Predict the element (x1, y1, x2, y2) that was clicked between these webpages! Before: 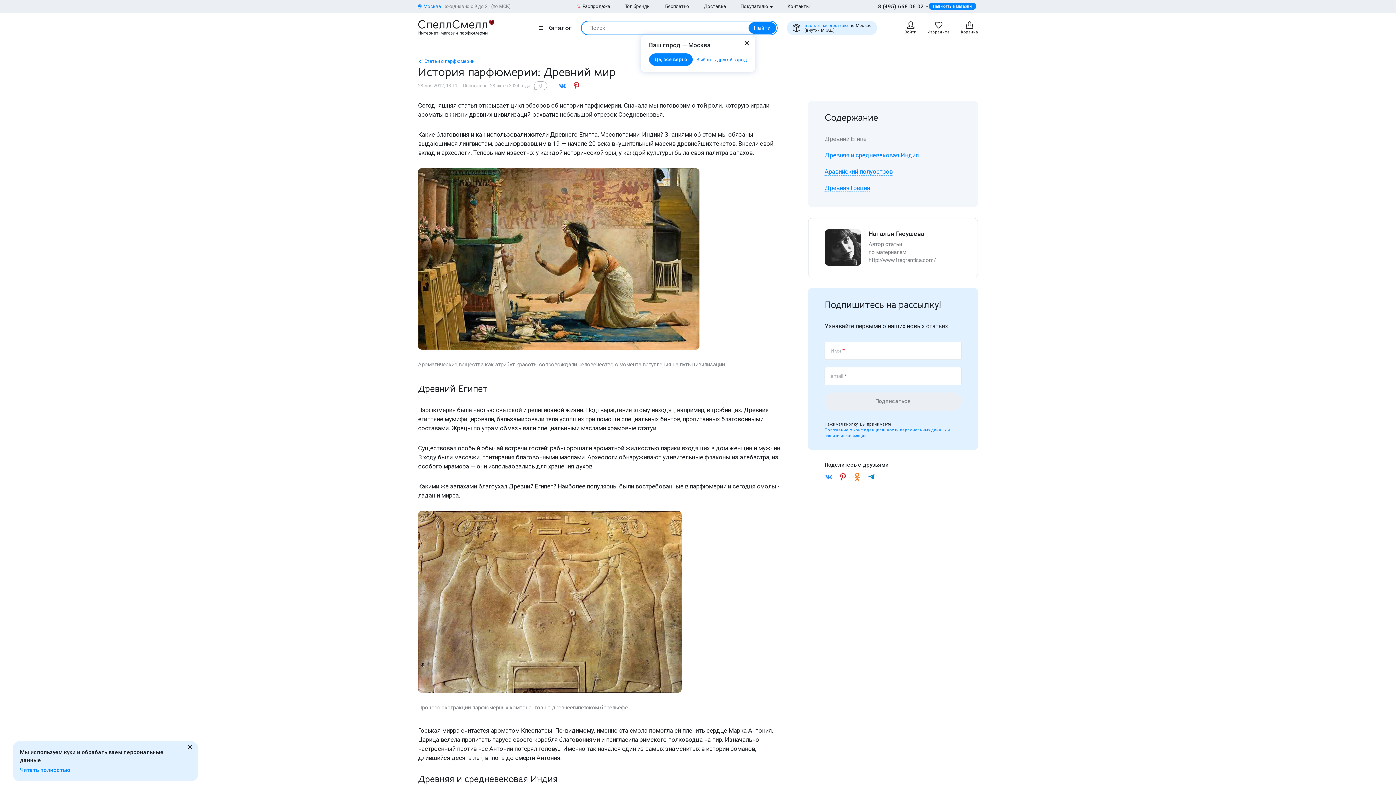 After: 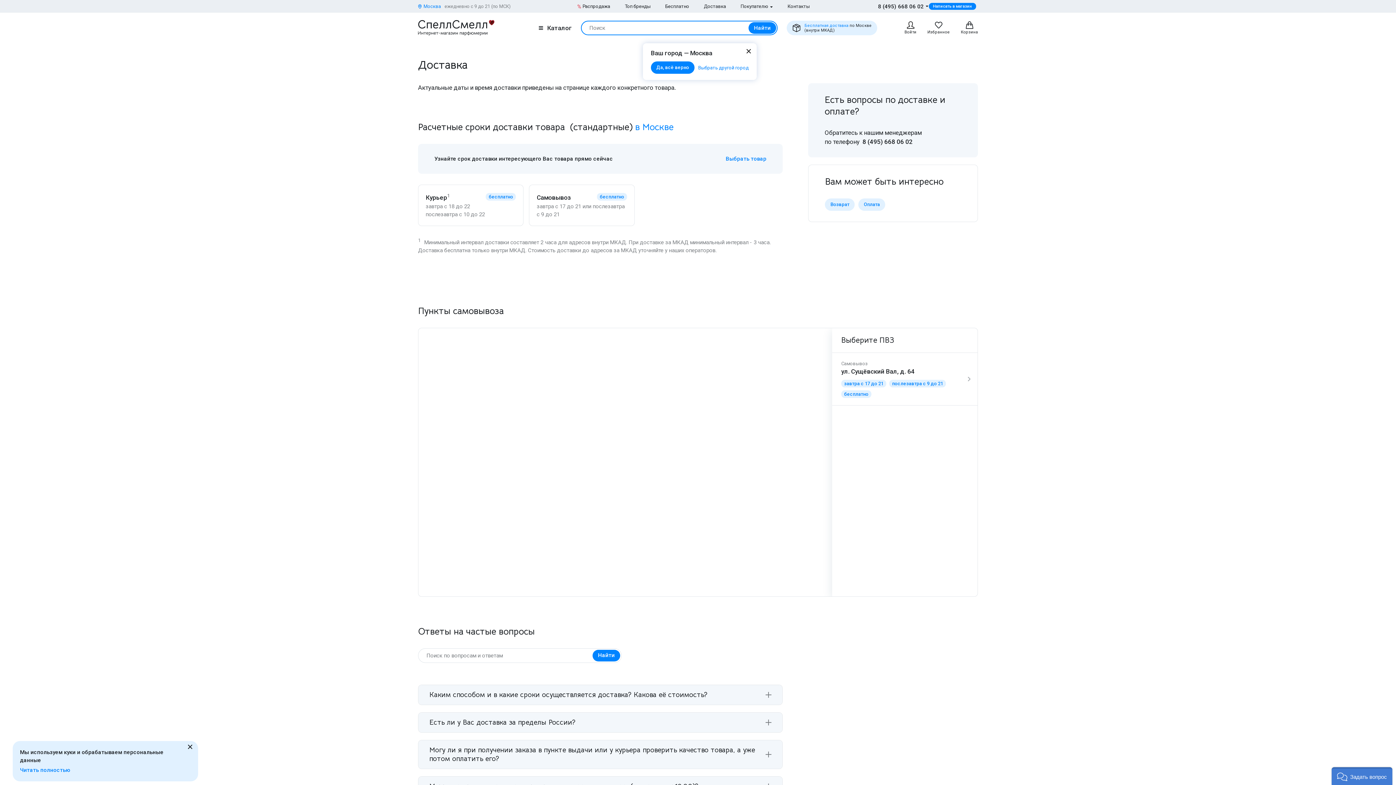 Action: label: Бесплатная доставка bbox: (804, 23, 848, 28)